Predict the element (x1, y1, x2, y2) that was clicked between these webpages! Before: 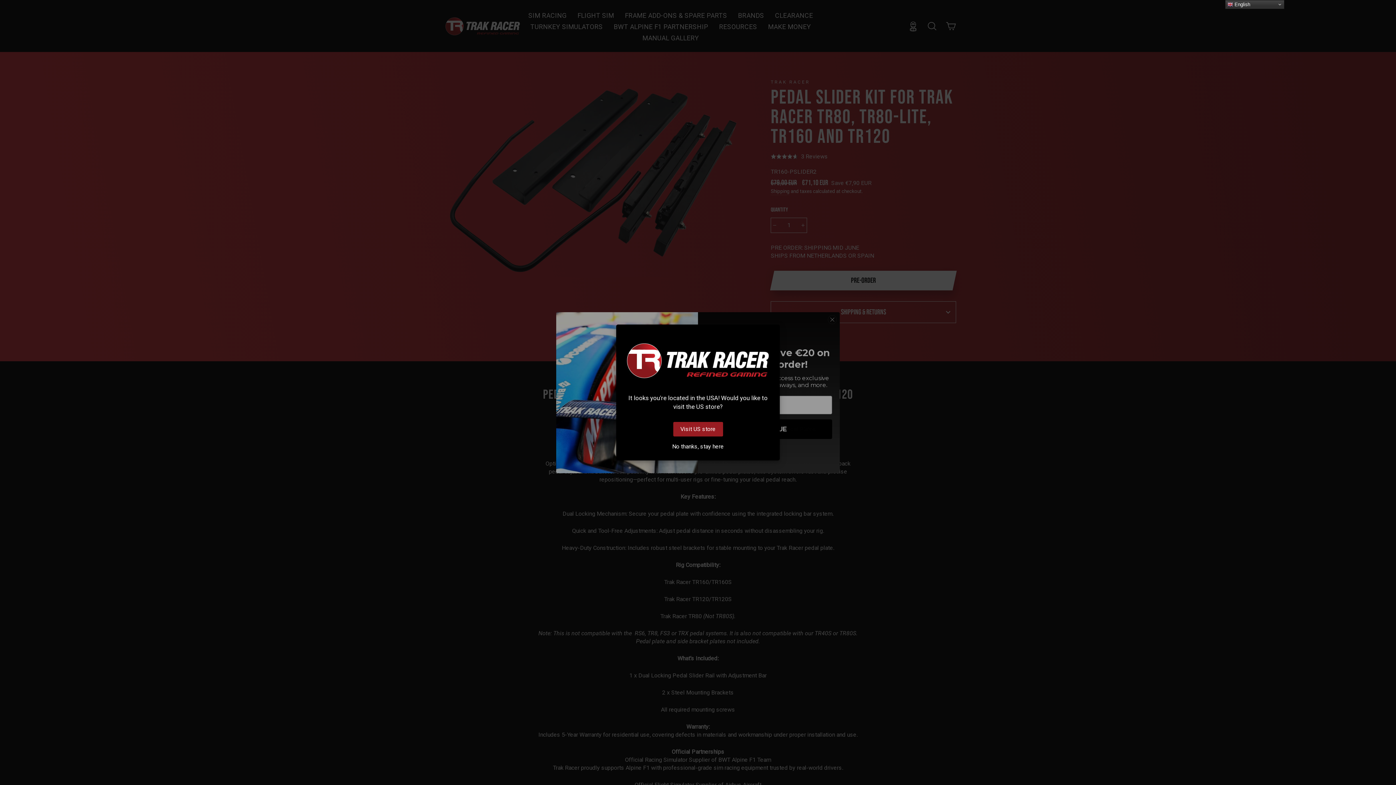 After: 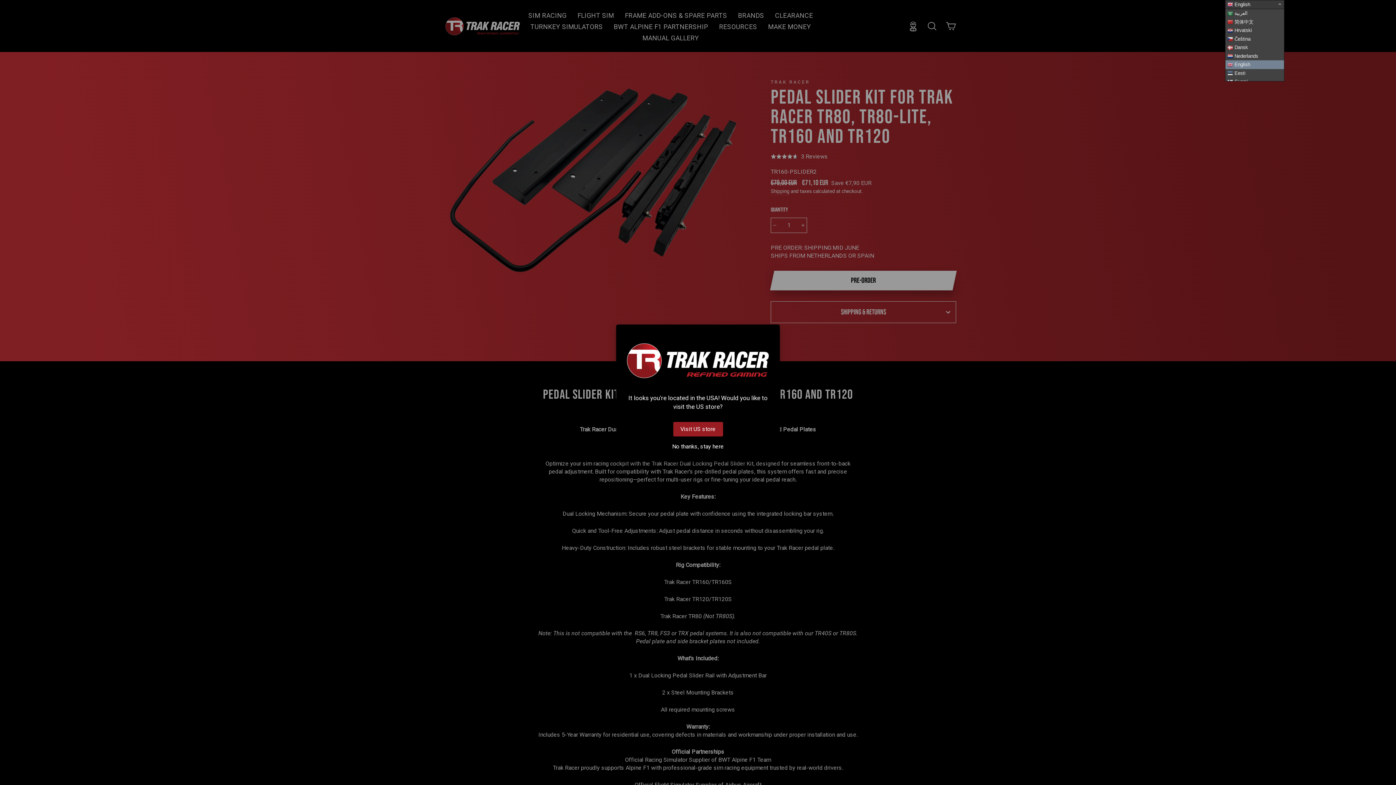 Action: bbox: (1225, 0, 1284, 9) label:  English